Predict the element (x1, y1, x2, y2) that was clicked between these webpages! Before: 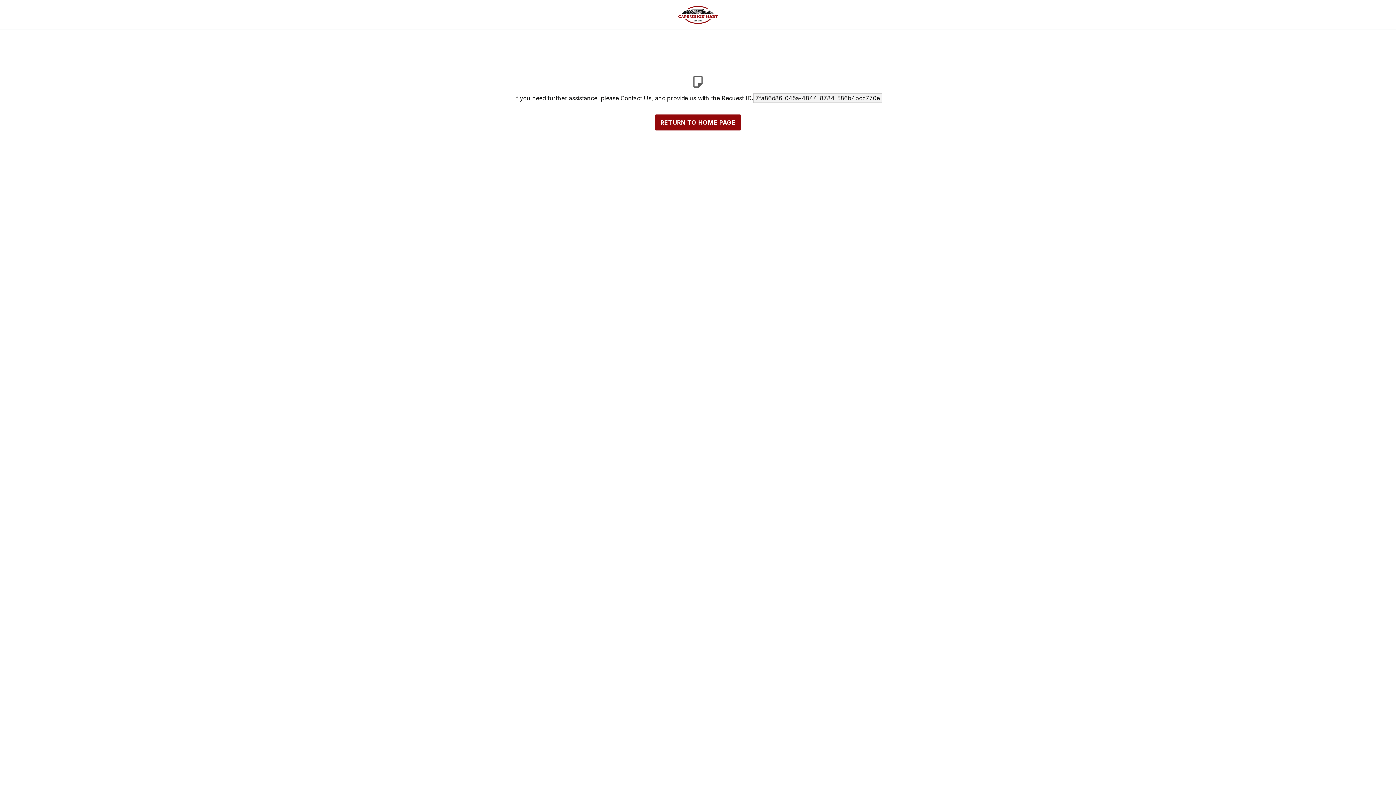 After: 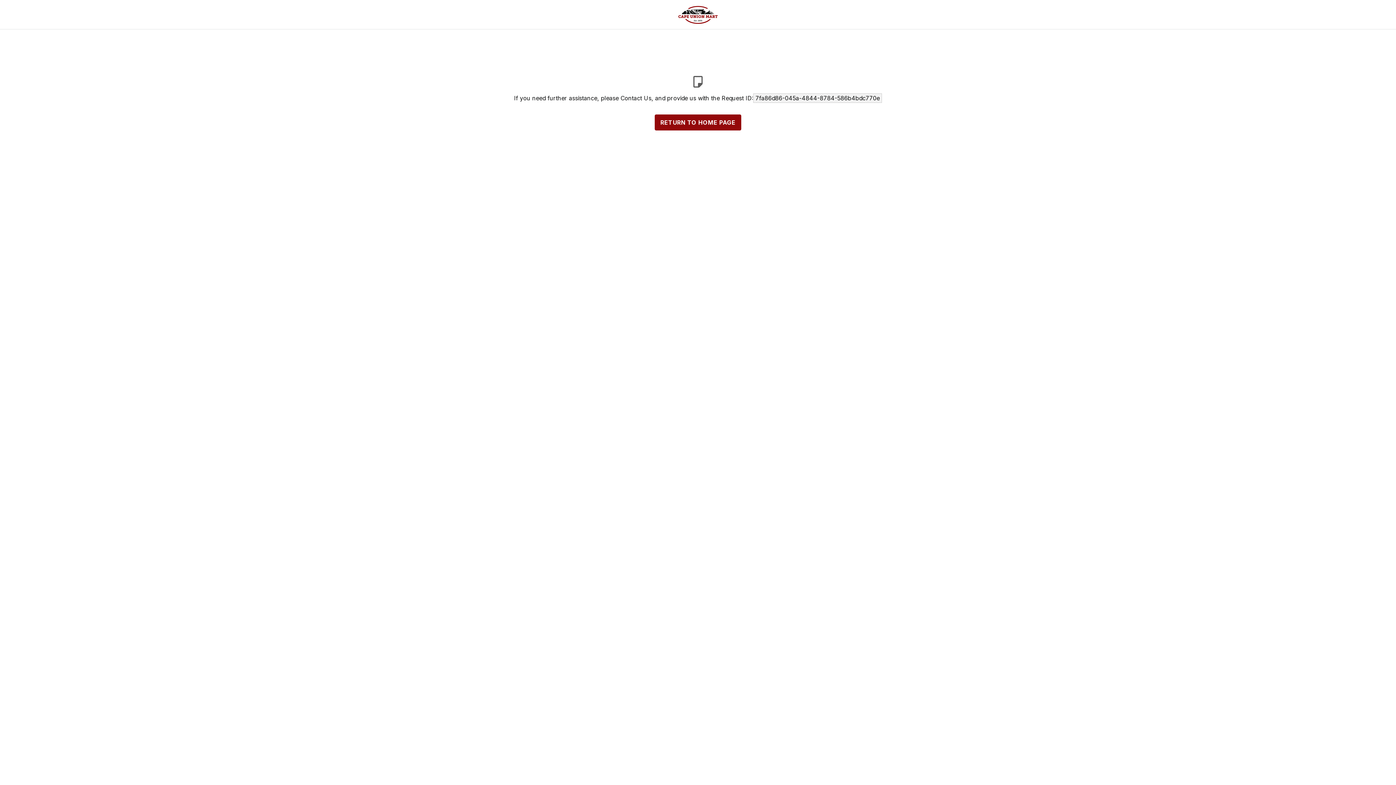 Action: bbox: (620, 95, 651, 101) label: Contact Us